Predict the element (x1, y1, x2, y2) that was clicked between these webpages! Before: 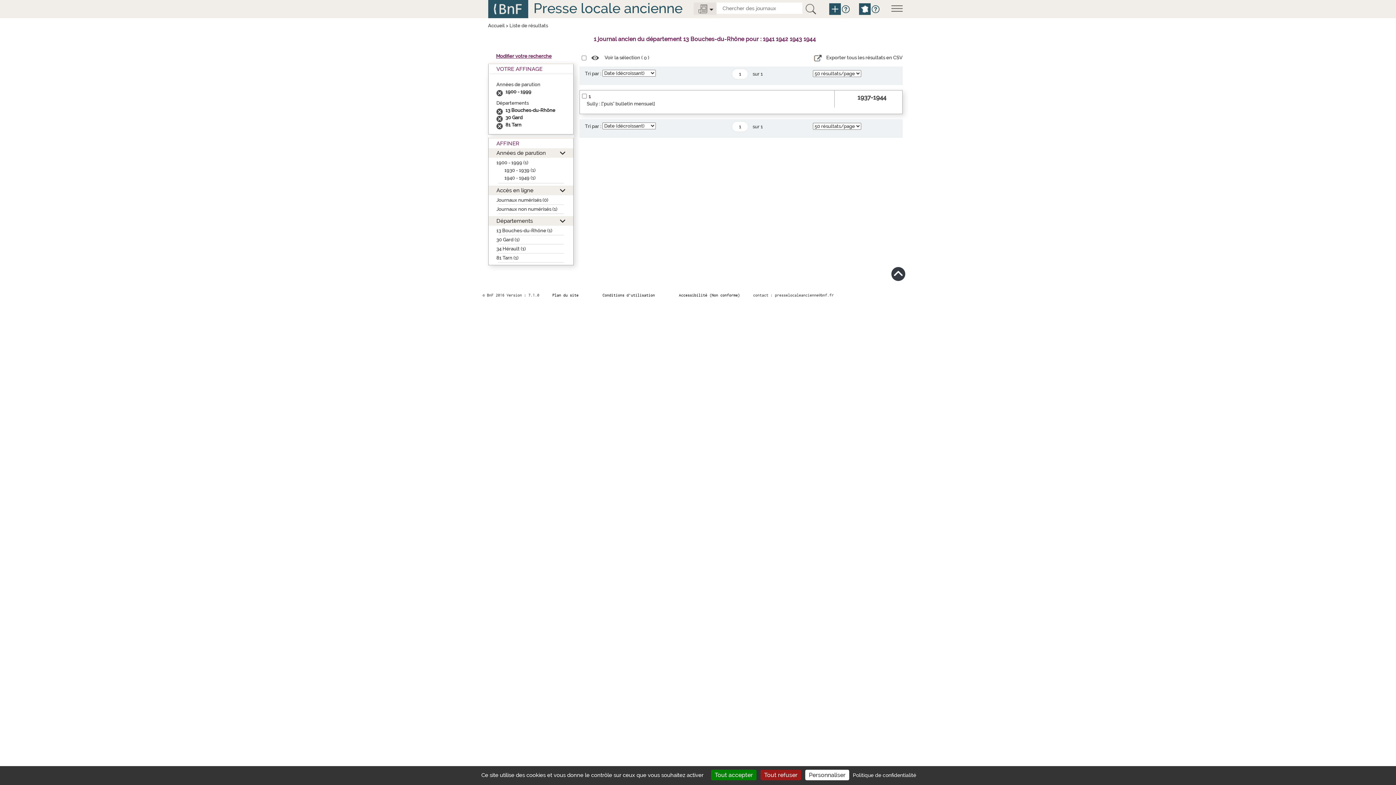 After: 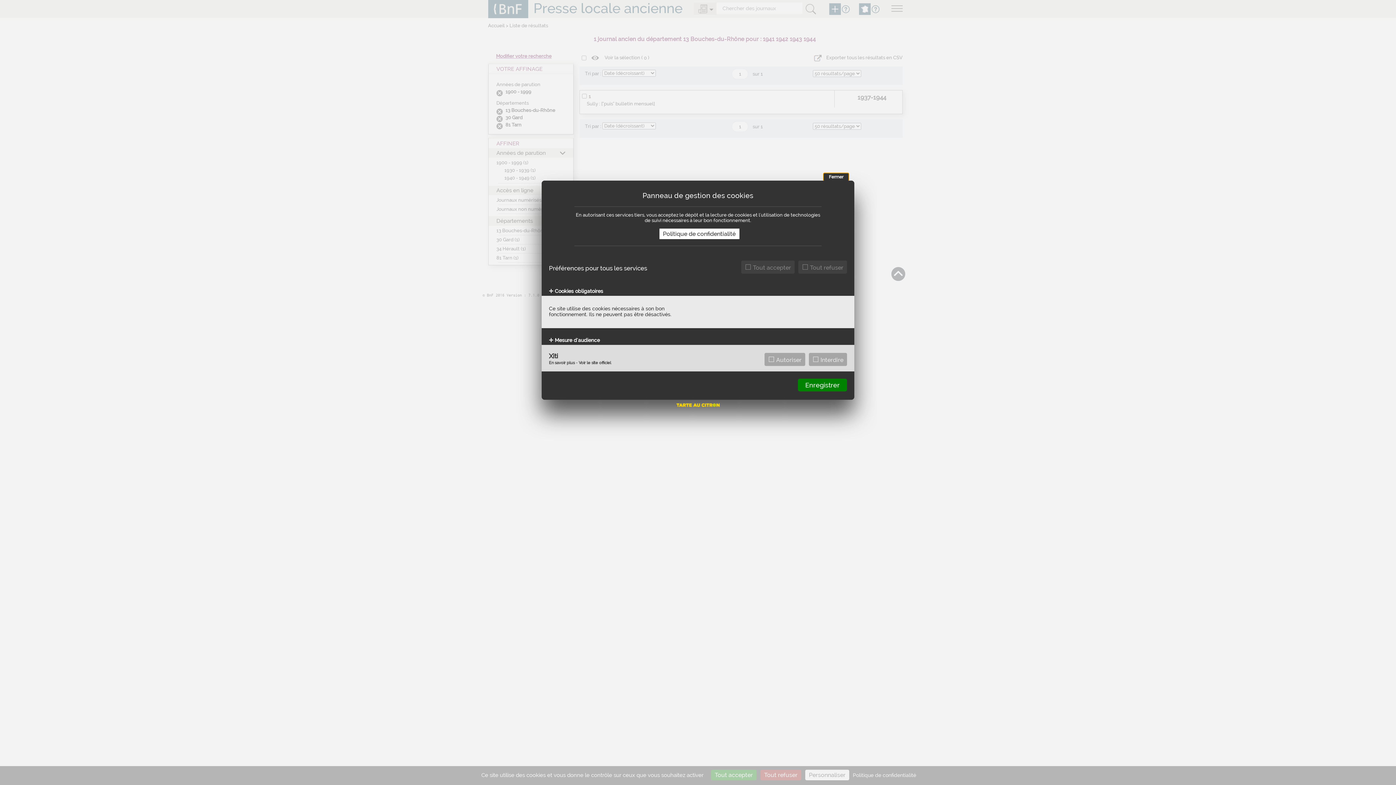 Action: label: Personnaliser (fenêtre modale) bbox: (805, 770, 849, 780)